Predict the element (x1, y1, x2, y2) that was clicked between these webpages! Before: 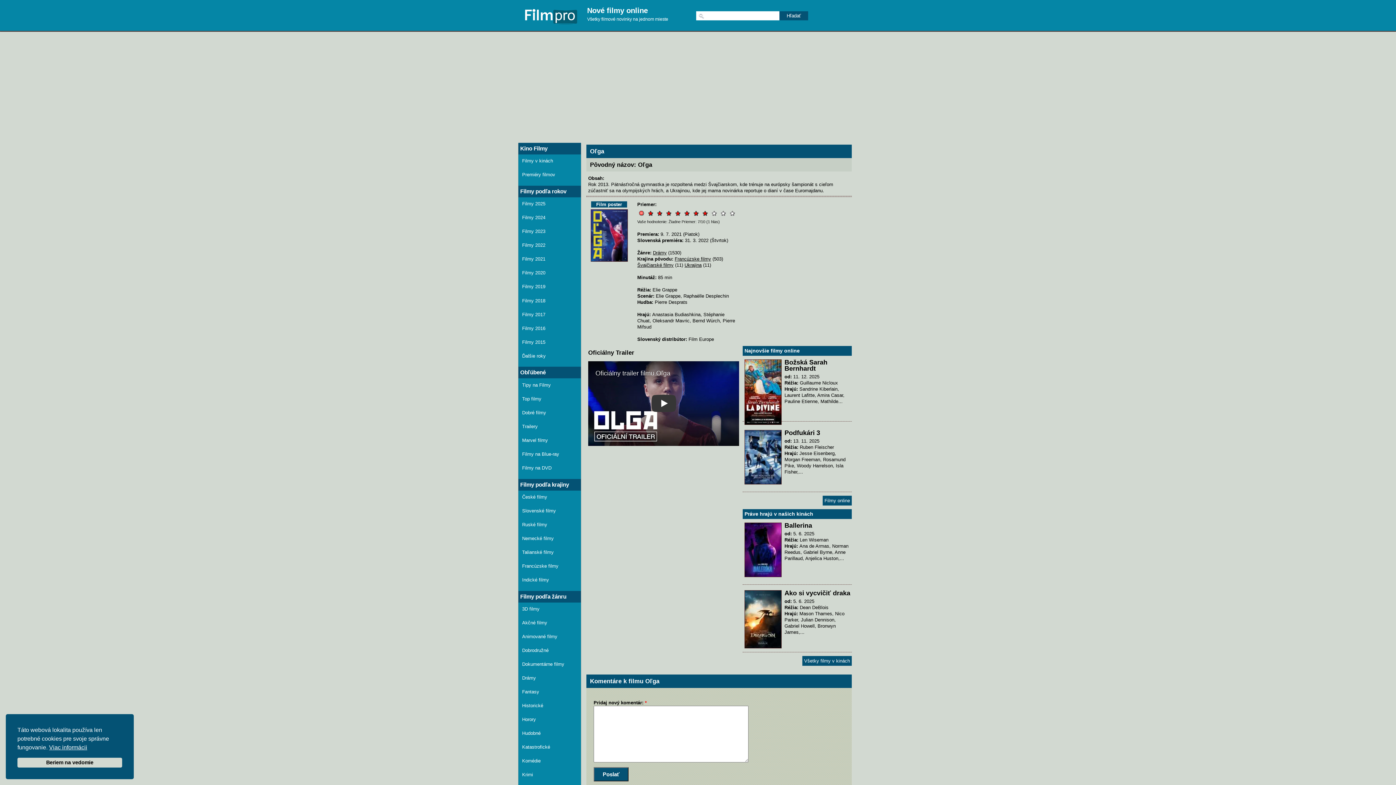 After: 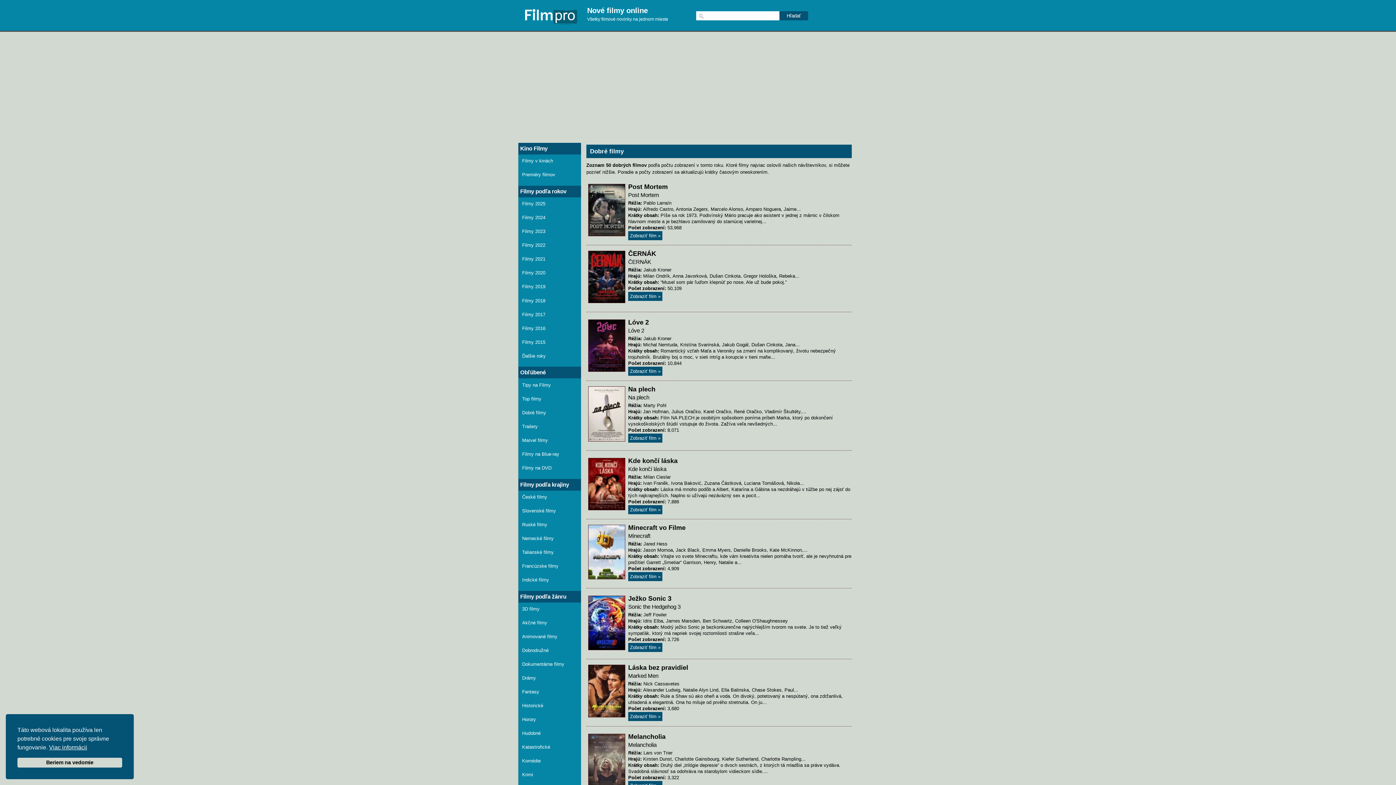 Action: bbox: (518, 406, 580, 420) label: Dobré filmy